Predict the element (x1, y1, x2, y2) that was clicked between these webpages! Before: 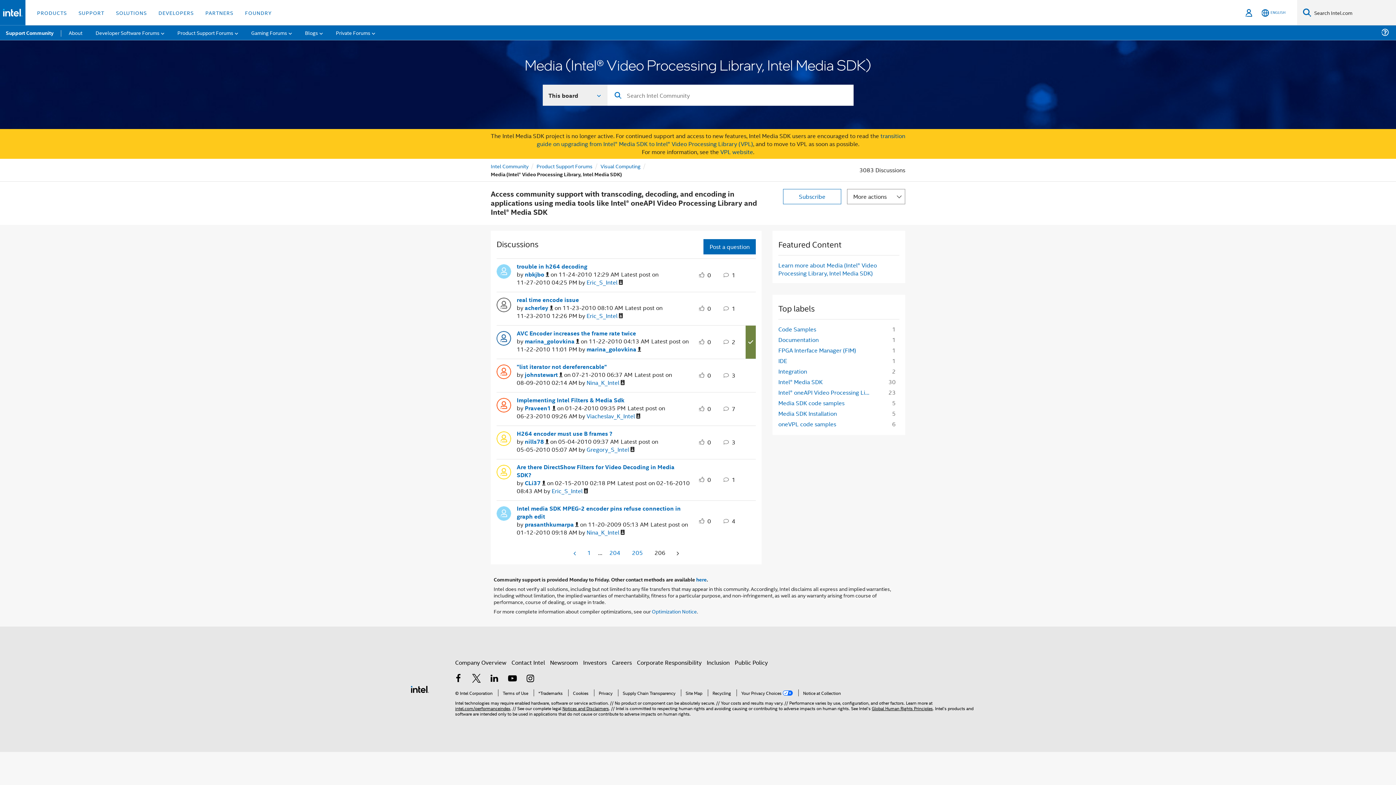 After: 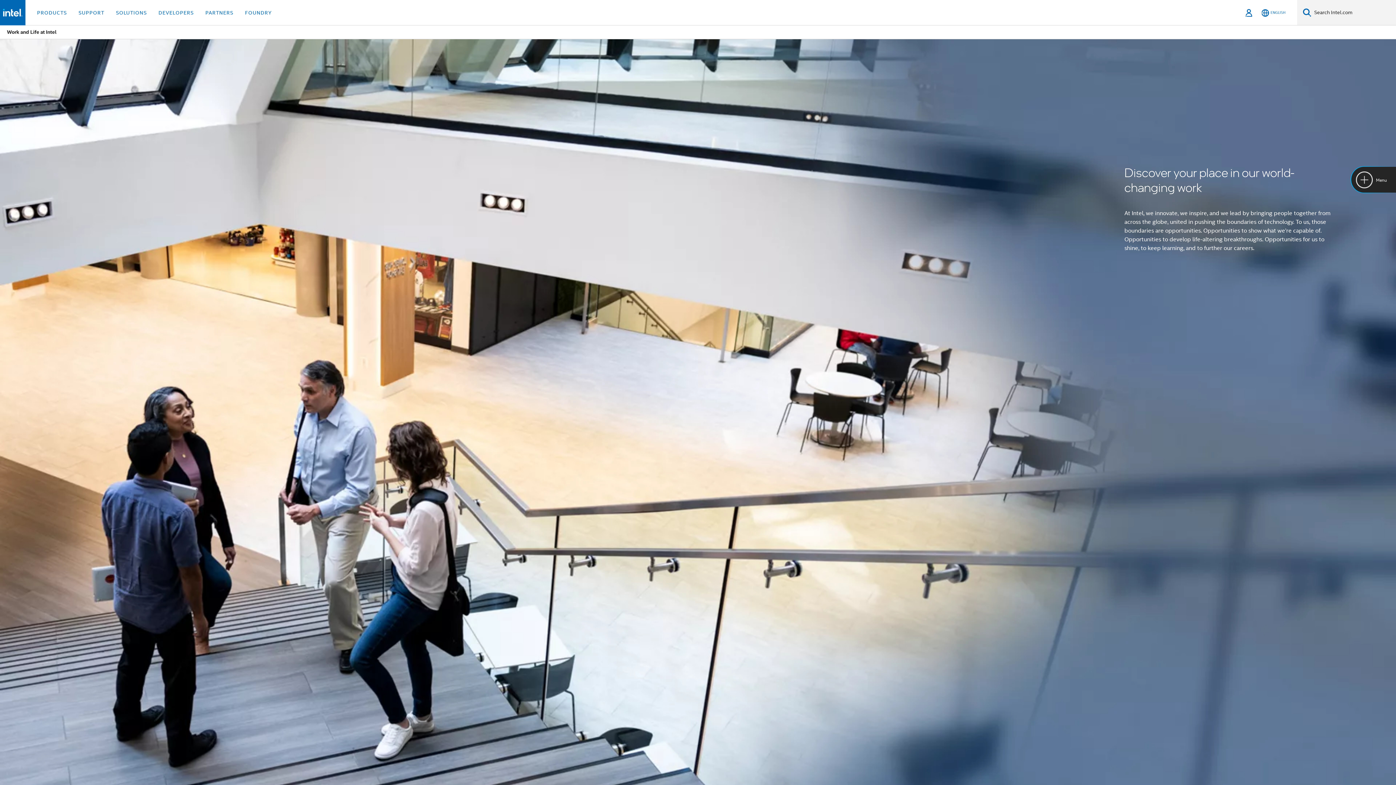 Action: bbox: (612, 658, 632, 666) label: Careers